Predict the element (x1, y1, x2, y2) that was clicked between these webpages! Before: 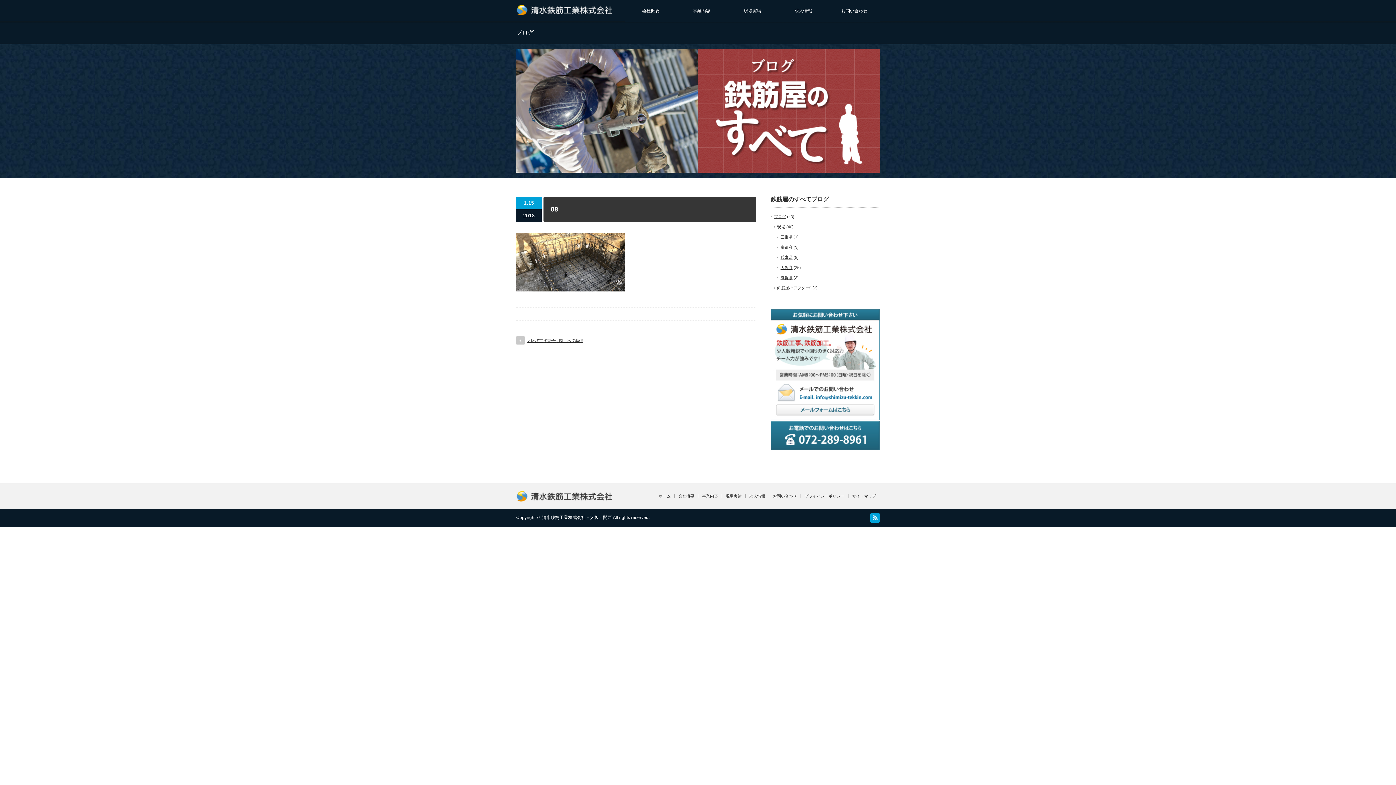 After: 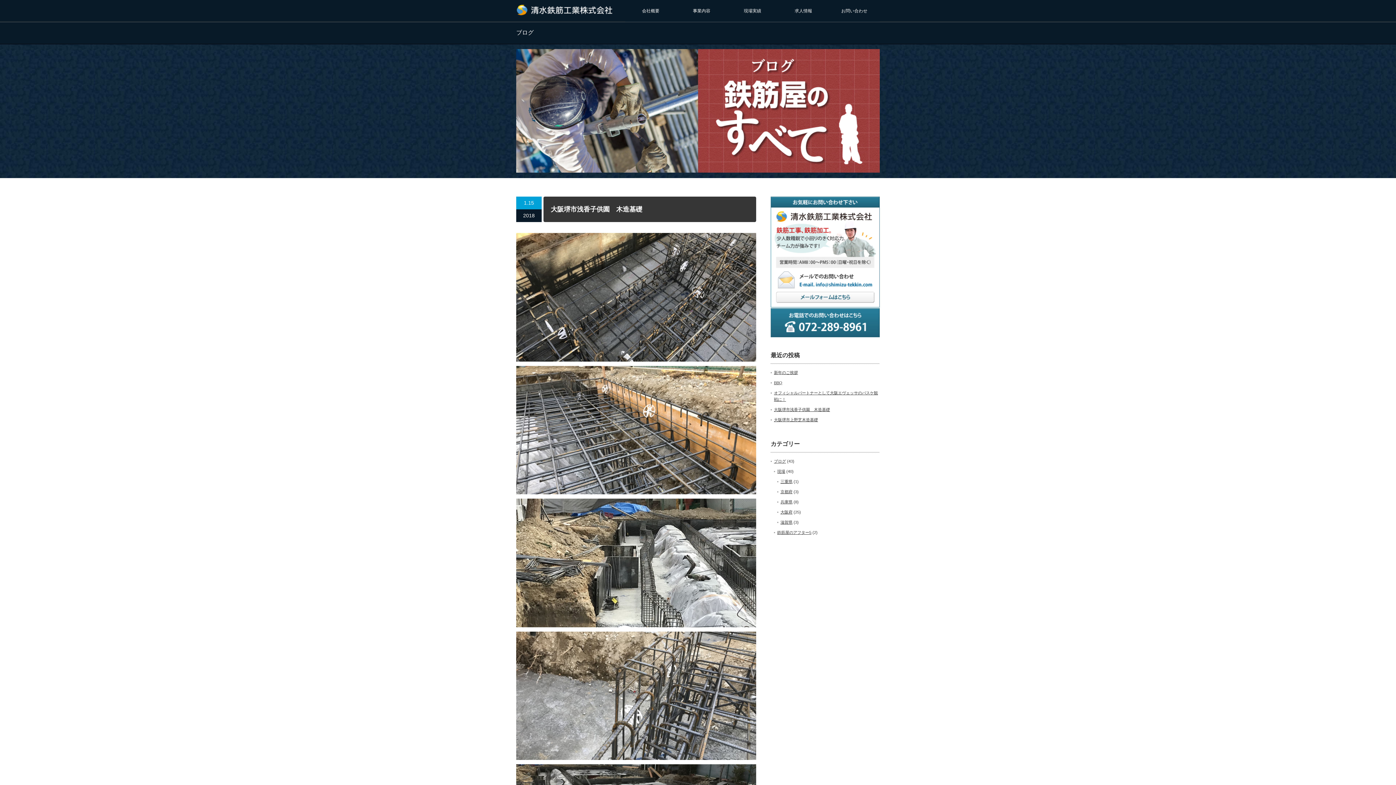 Action: label: 大阪堺市浅香子供園　木造基礎 bbox: (516, 335, 628, 346)